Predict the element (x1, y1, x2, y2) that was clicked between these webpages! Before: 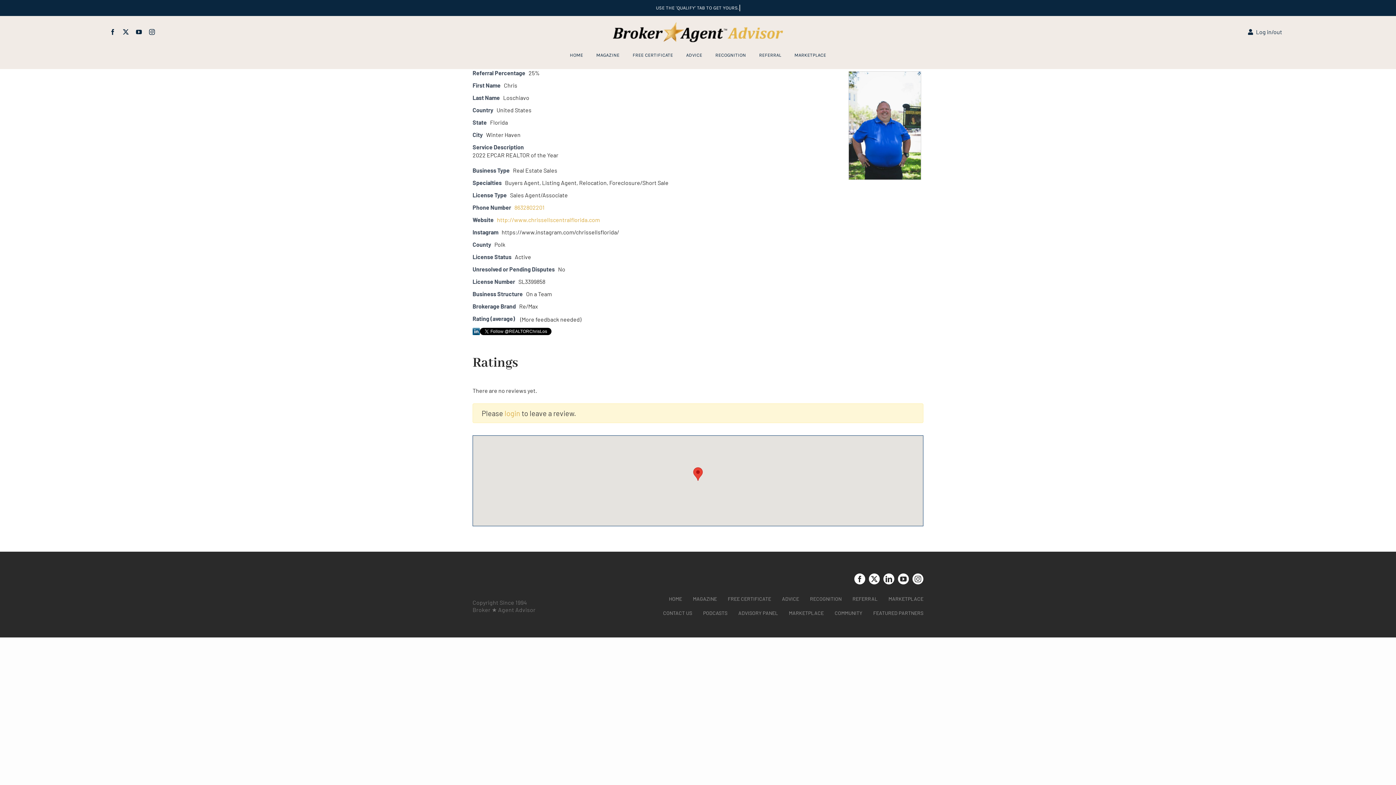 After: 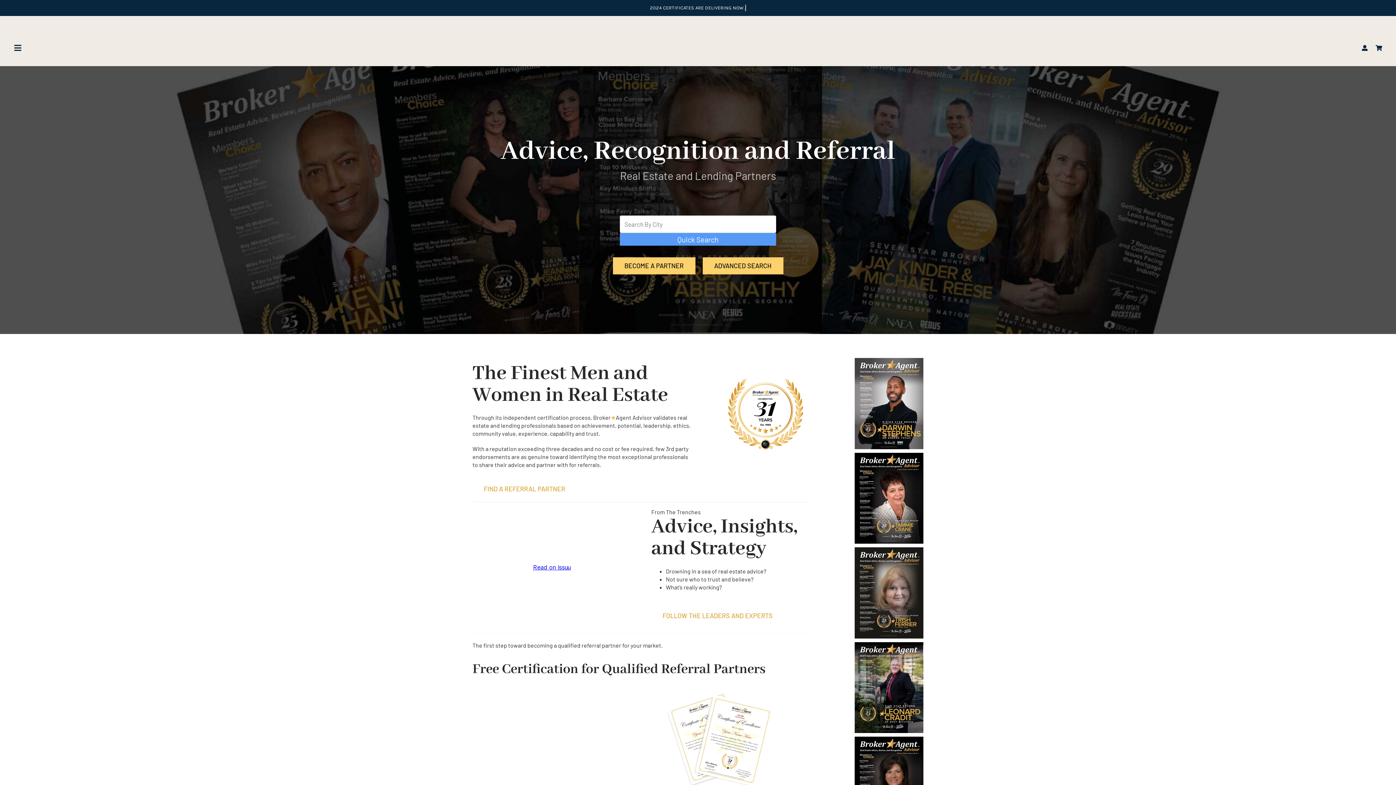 Action: label: brag_web_31_Broker-Agent-Advisor-alternative logo2 bbox: (613, 21, 783, 28)